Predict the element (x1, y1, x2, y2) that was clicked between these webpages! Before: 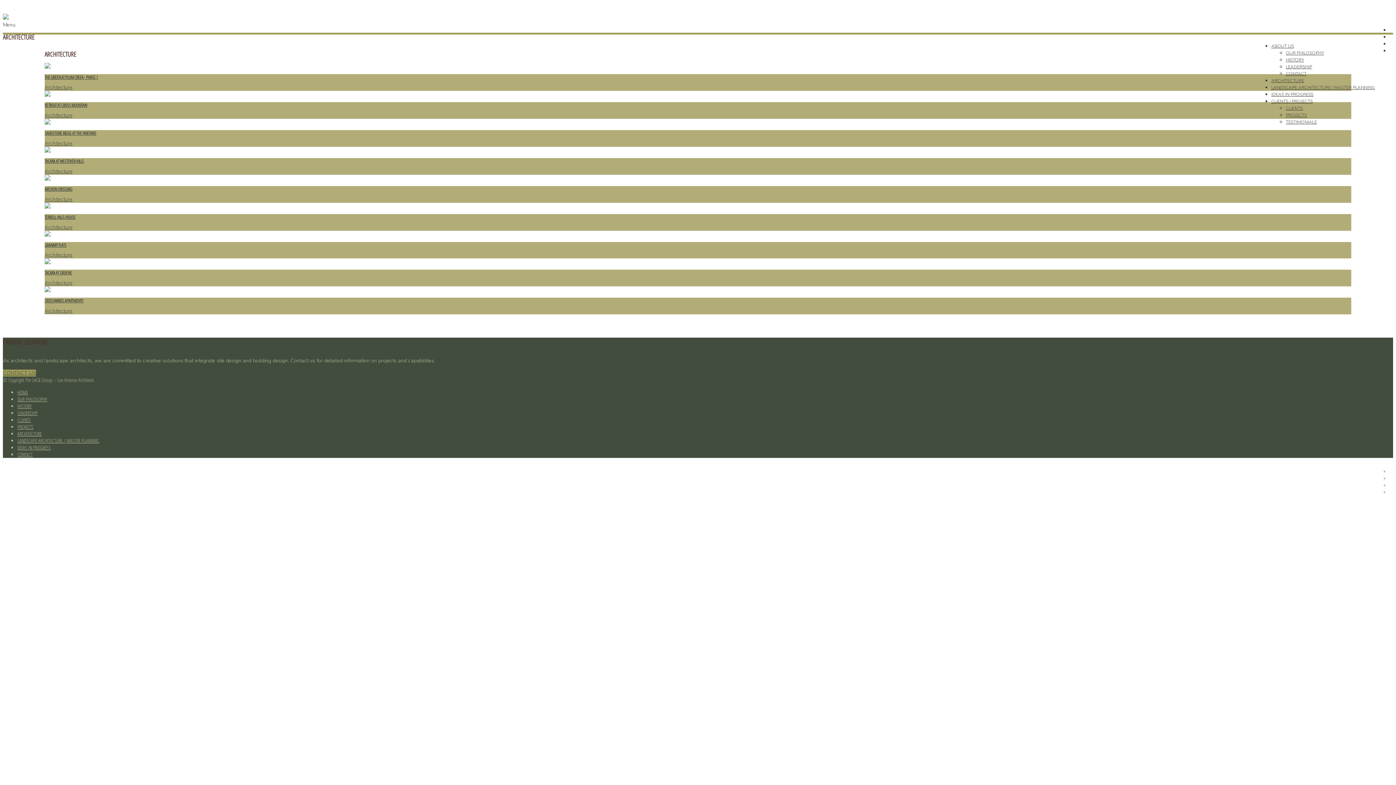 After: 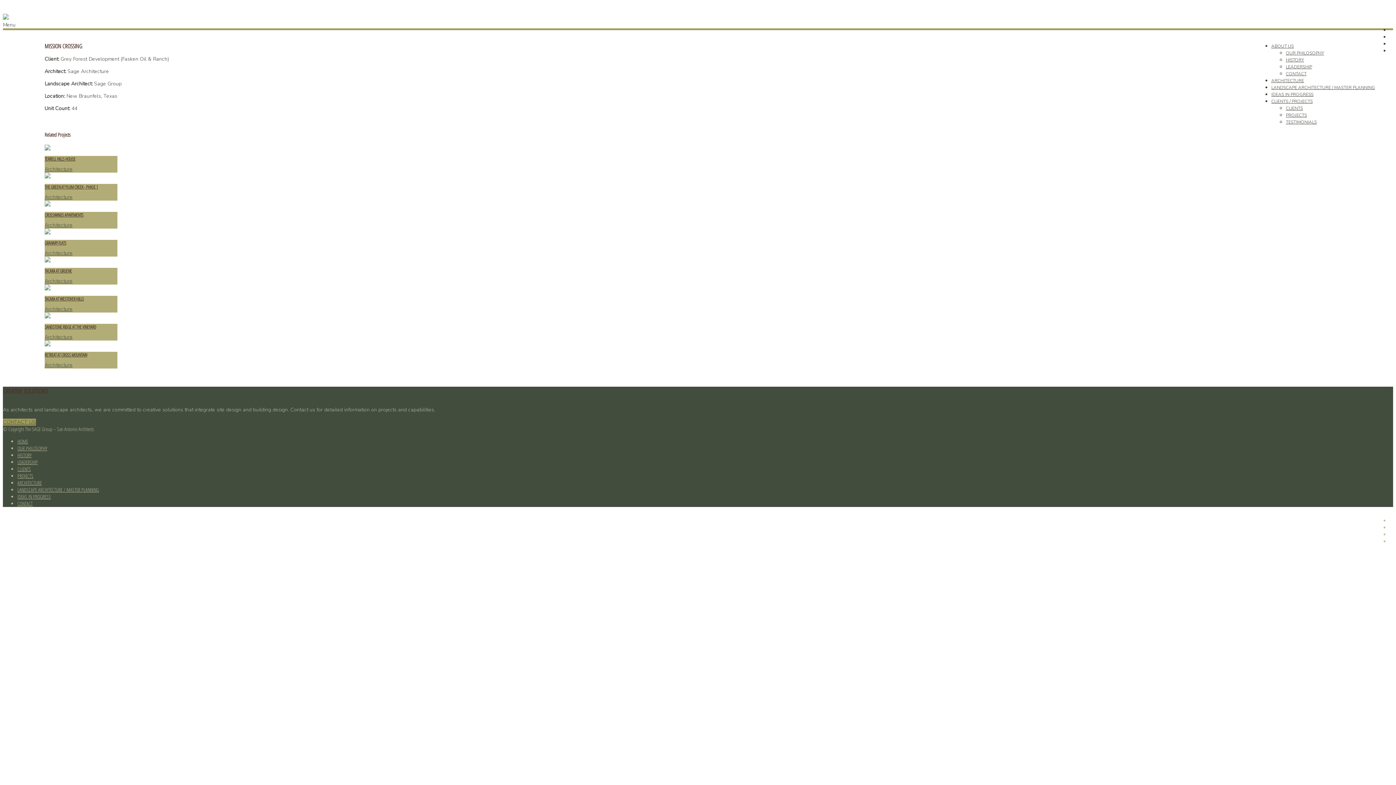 Action: bbox: (44, 174, 1351, 202) label: MISSION CROSSING
Architecture